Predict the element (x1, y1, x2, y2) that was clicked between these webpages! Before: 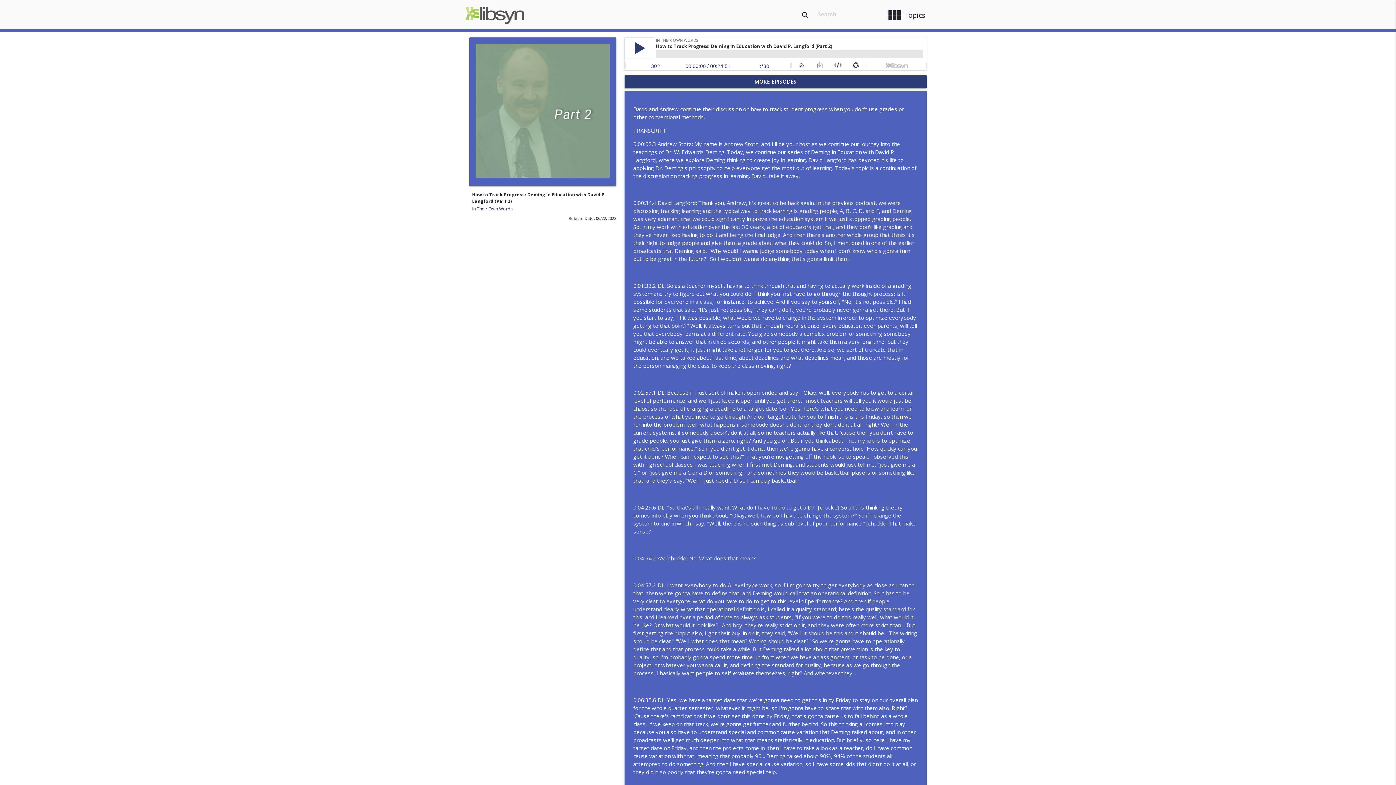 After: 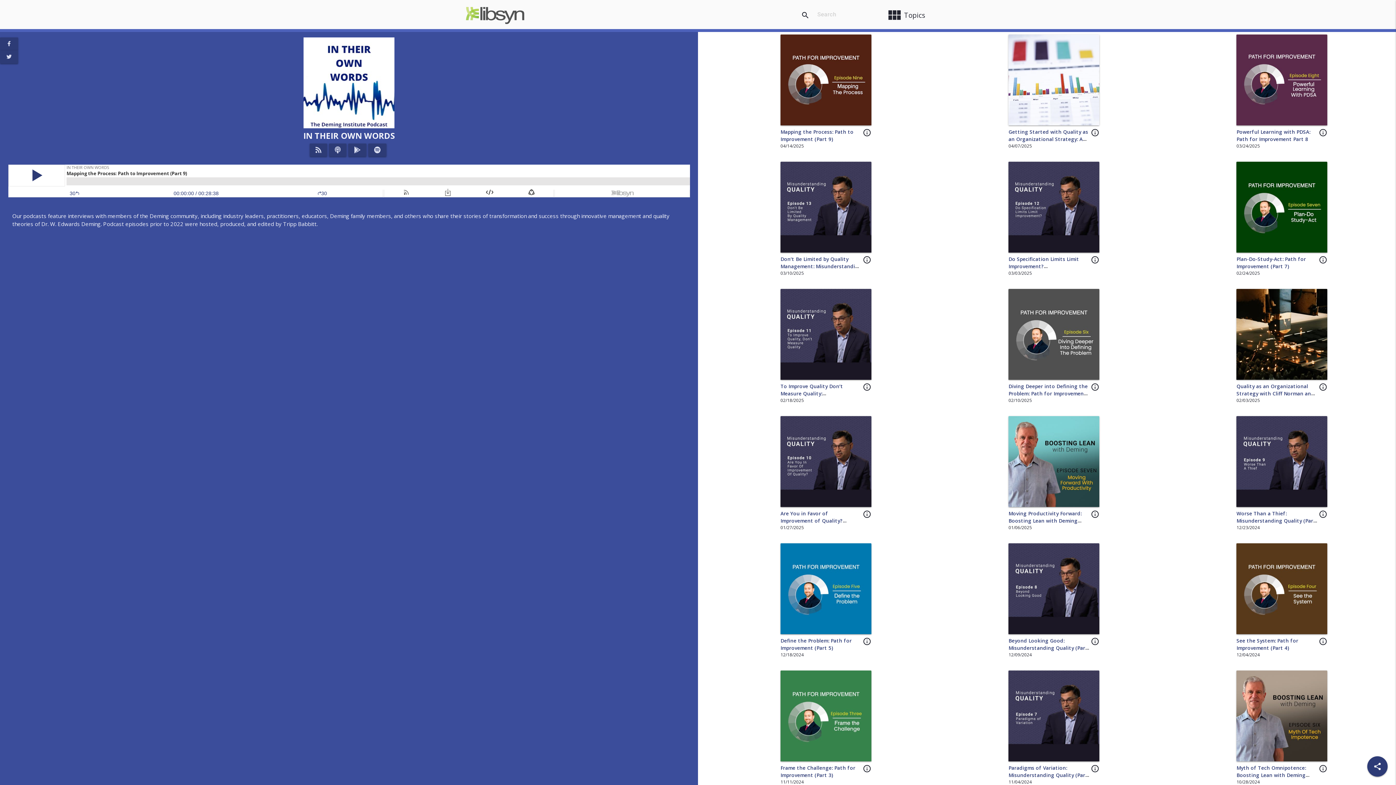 Action: bbox: (472, 205, 513, 211) label: In Their Own Words